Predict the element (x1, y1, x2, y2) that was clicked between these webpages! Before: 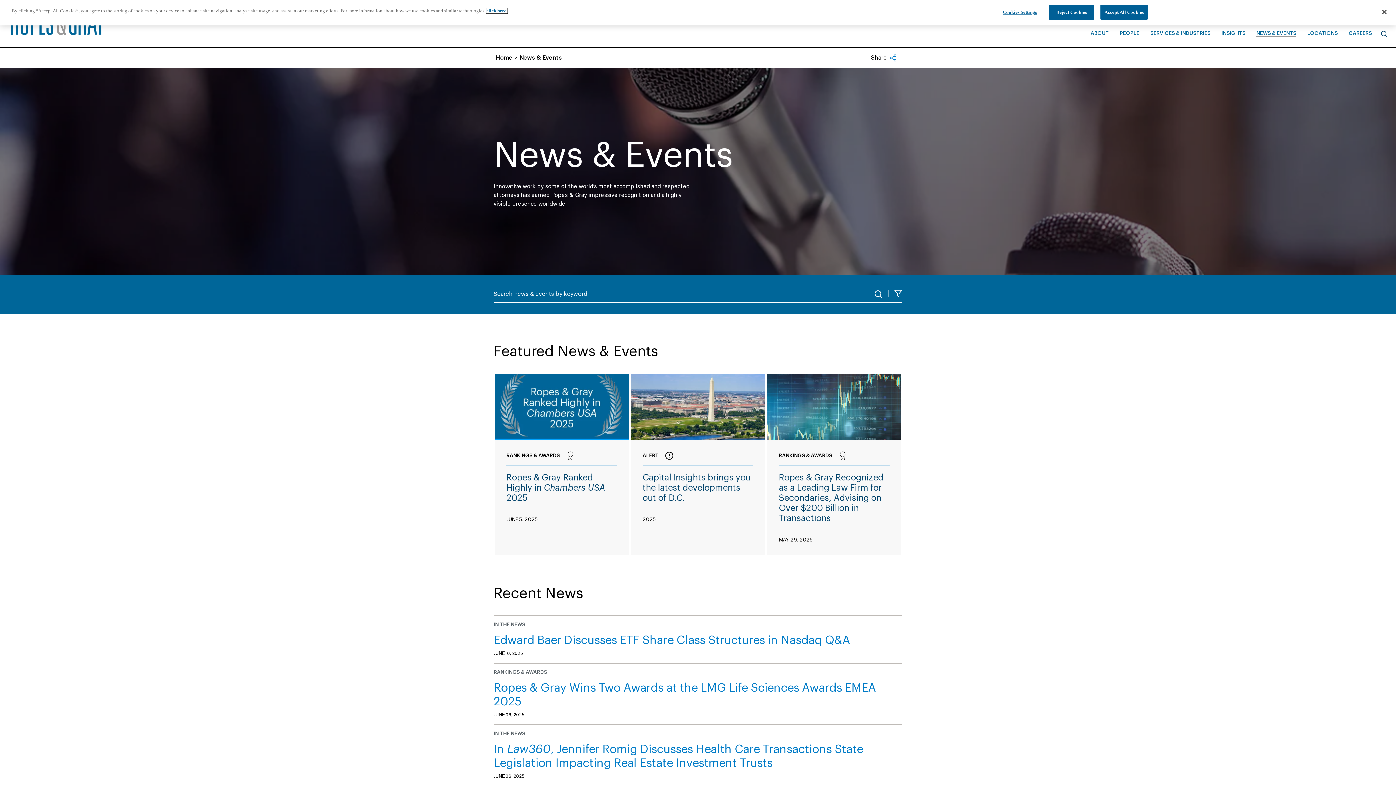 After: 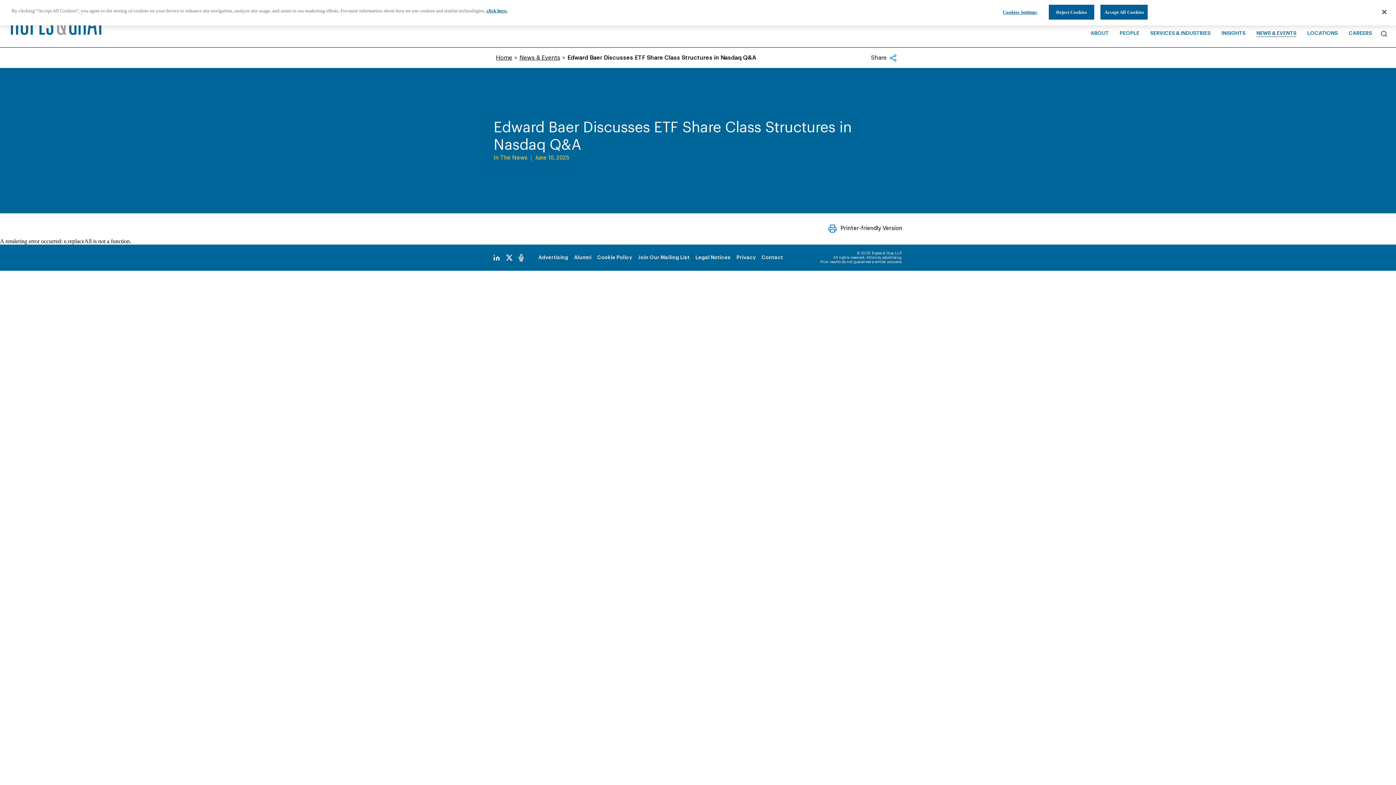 Action: bbox: (493, 633, 902, 650) label: Edward Baer Discusses ETF Share Class Structures in Nasdaq Q&A